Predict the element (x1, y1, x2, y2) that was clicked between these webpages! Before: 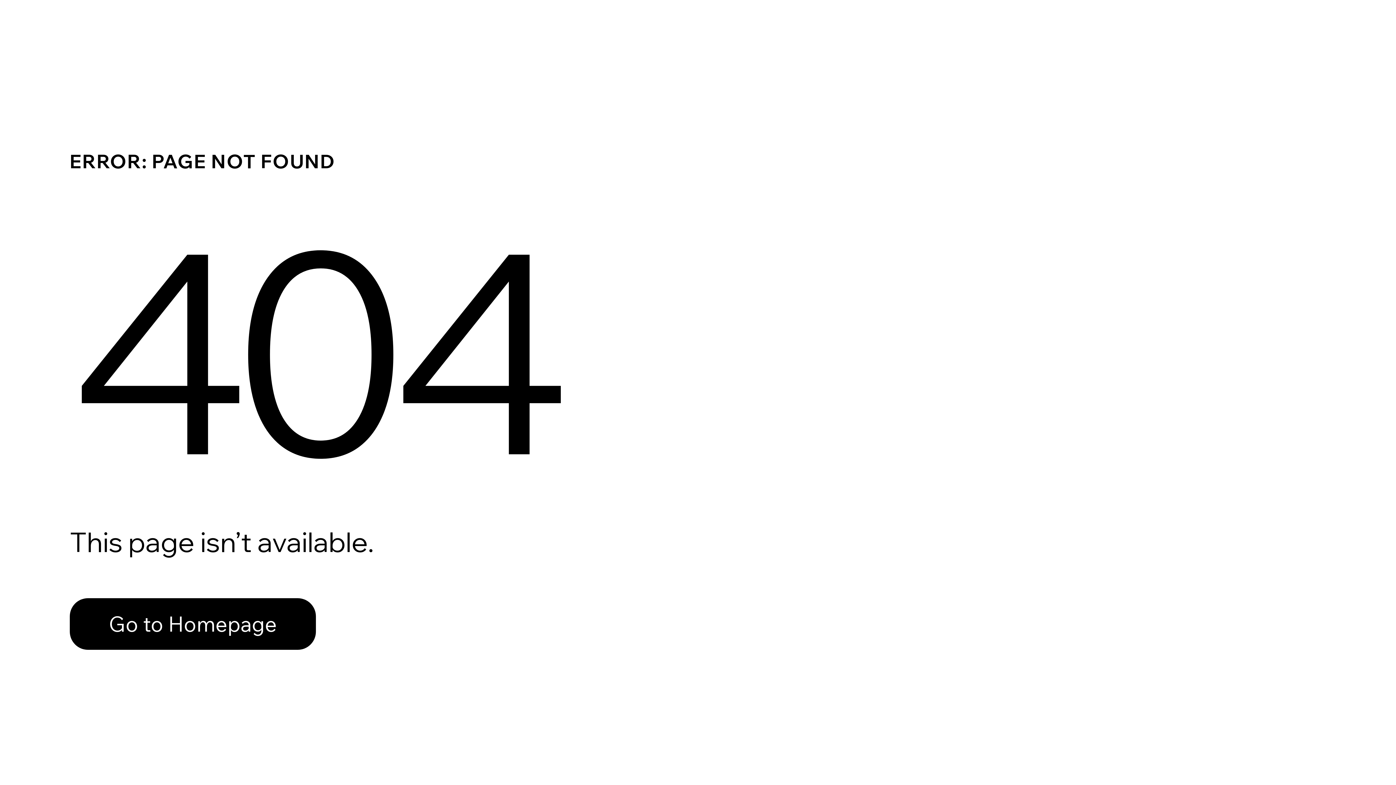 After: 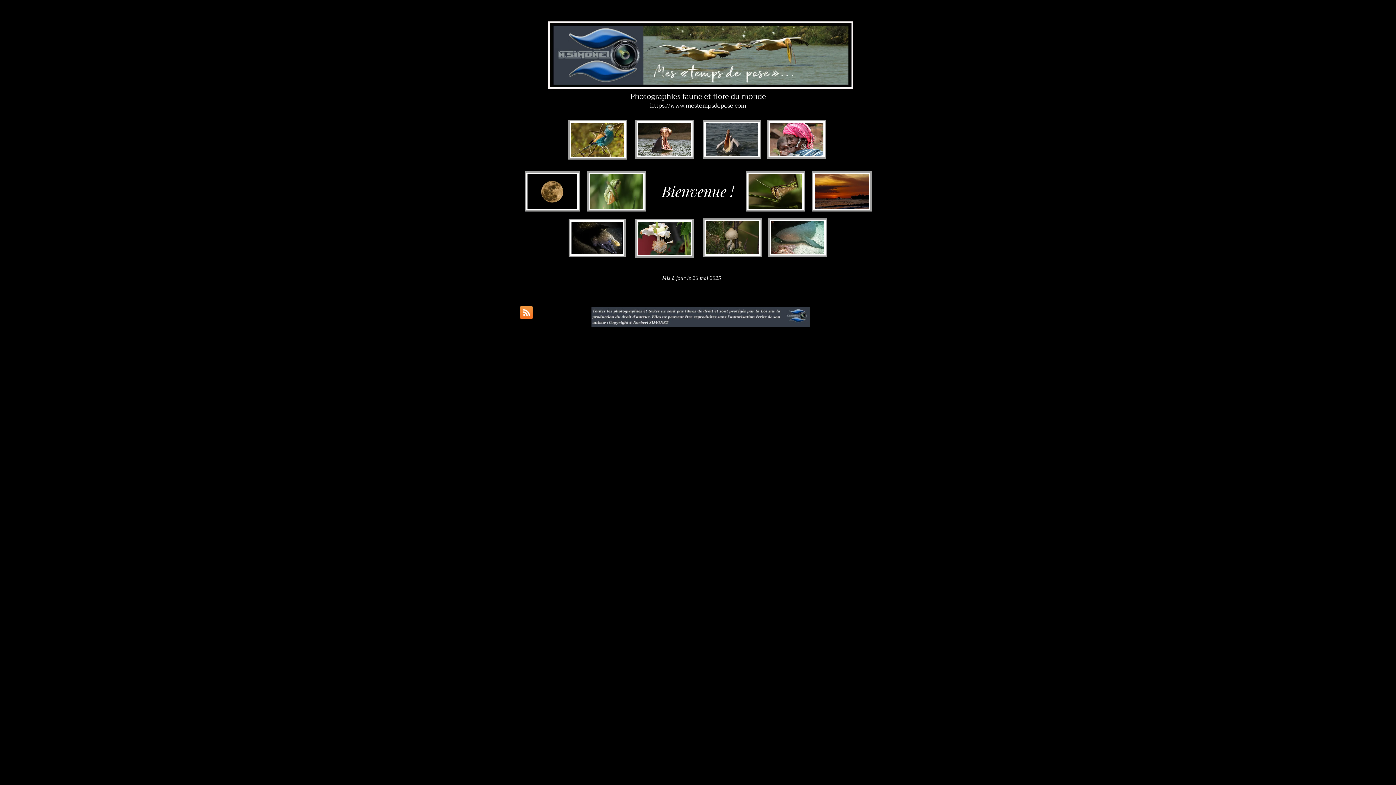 Action: label: Go to Homepage bbox: (69, 598, 316, 650)